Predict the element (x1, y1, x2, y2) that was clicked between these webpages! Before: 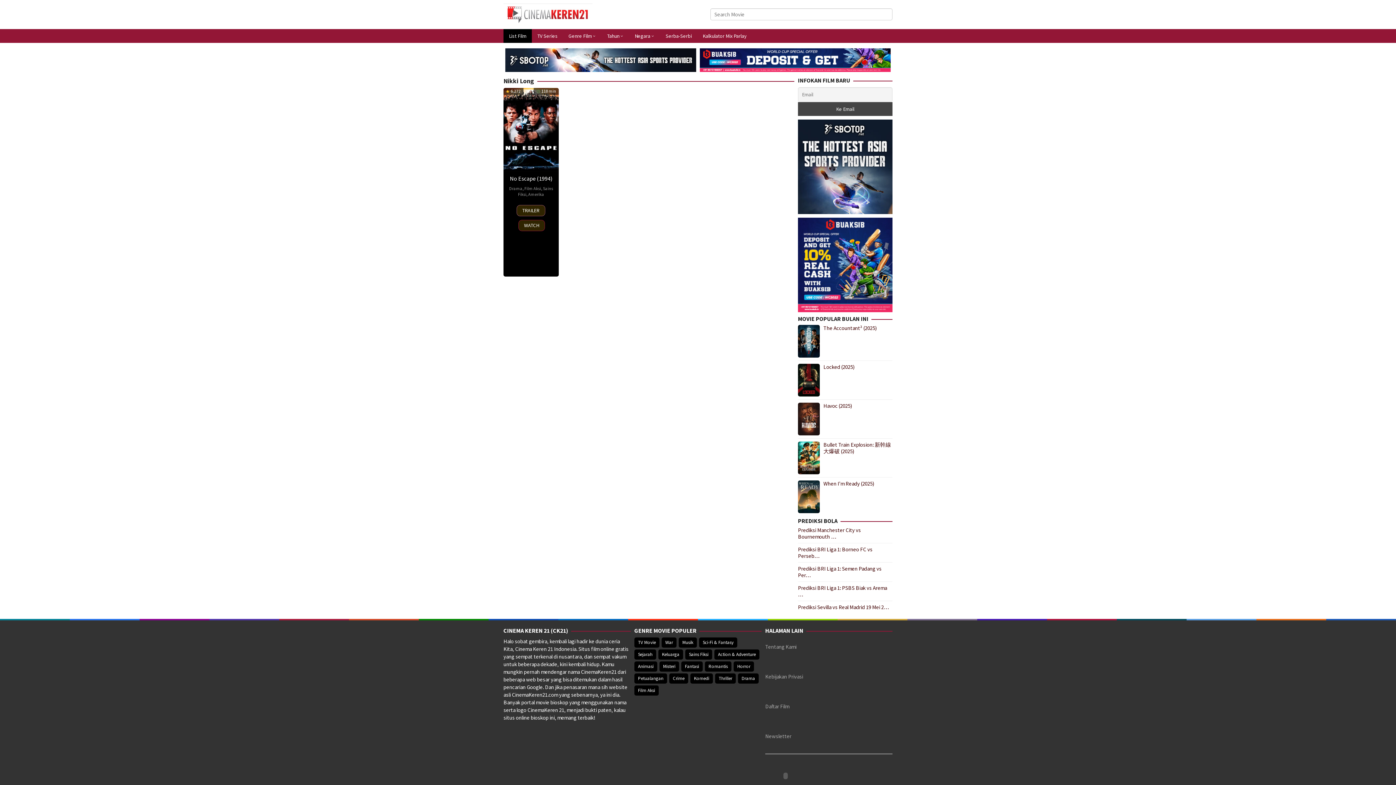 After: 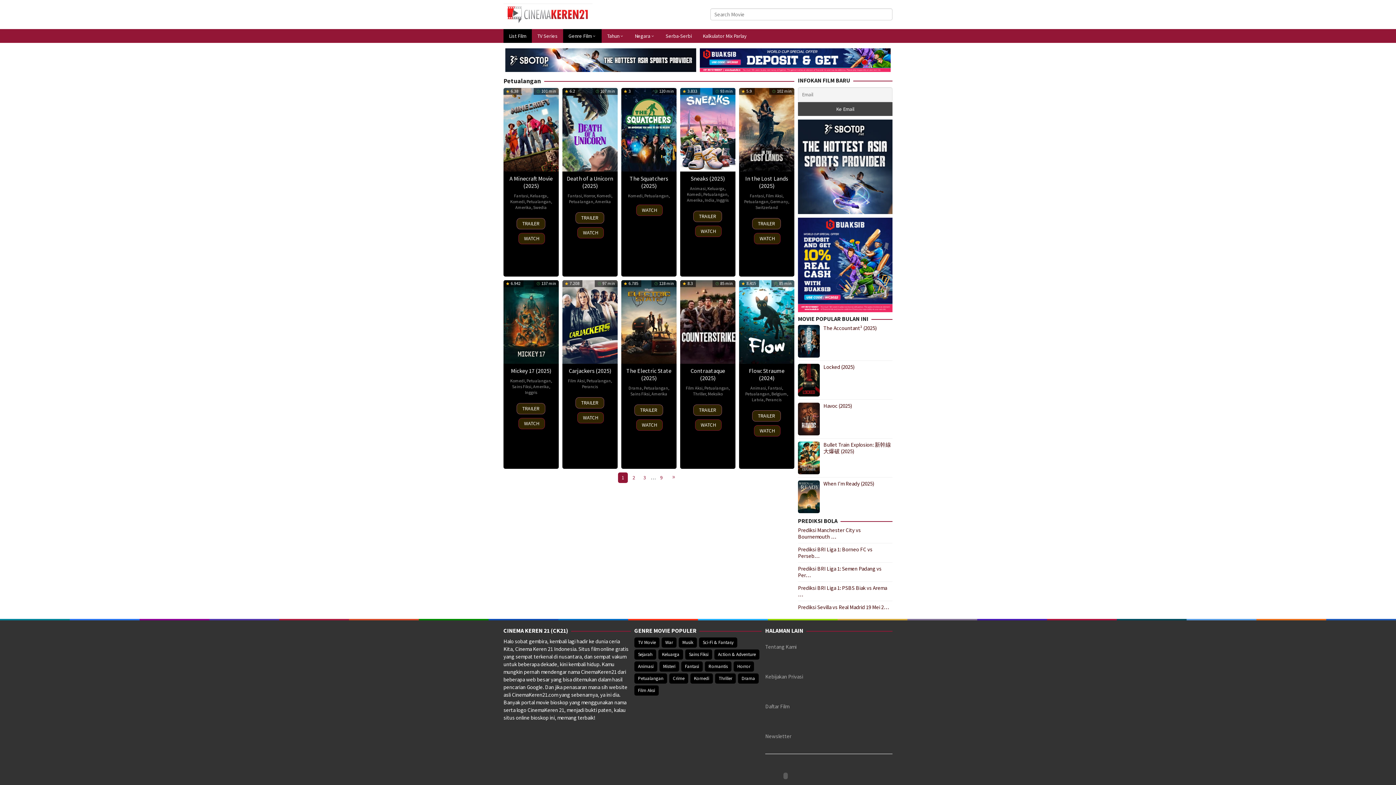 Action: label: Petualangan (88 items) bbox: (634, 673, 667, 683)